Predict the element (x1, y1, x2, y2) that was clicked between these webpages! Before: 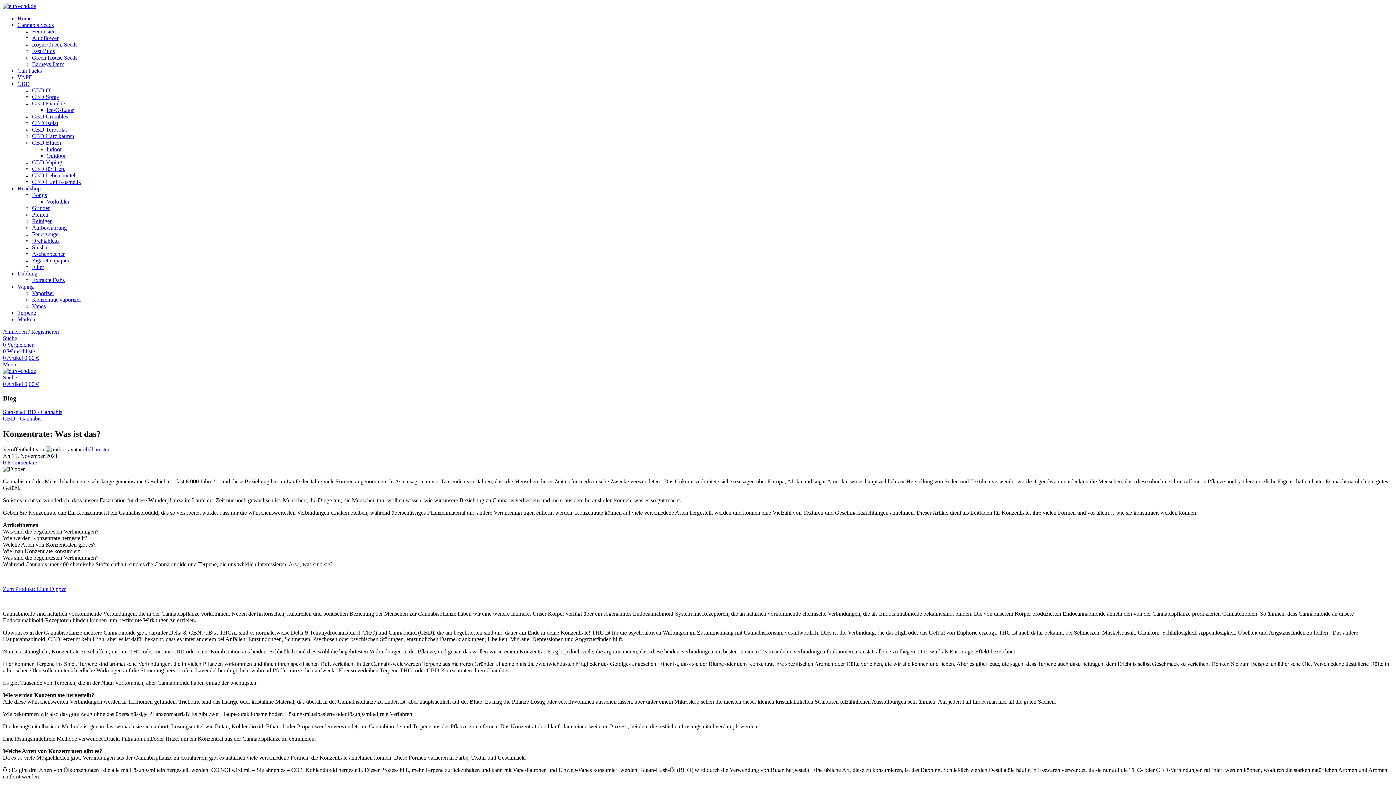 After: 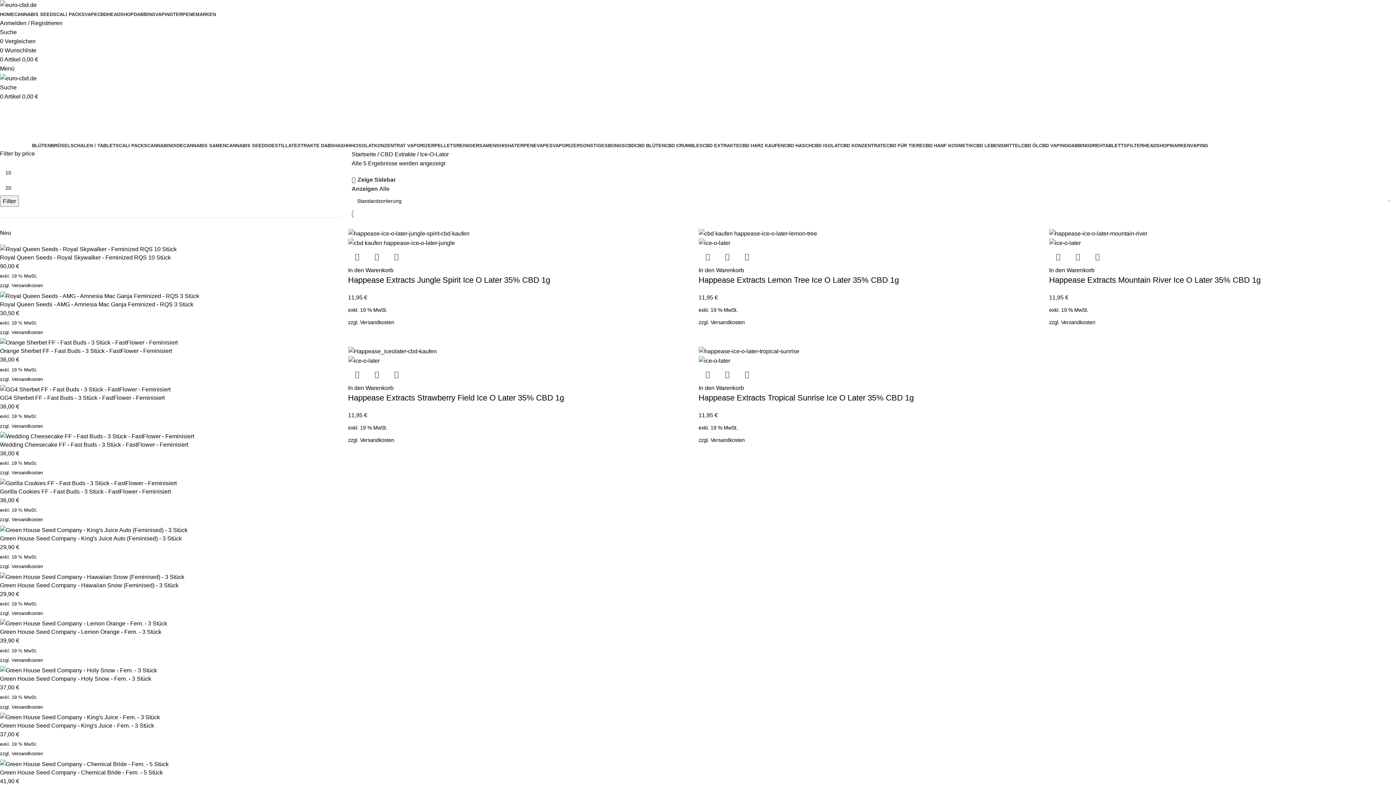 Action: label: Ice-O-Lator bbox: (46, 106, 73, 113)